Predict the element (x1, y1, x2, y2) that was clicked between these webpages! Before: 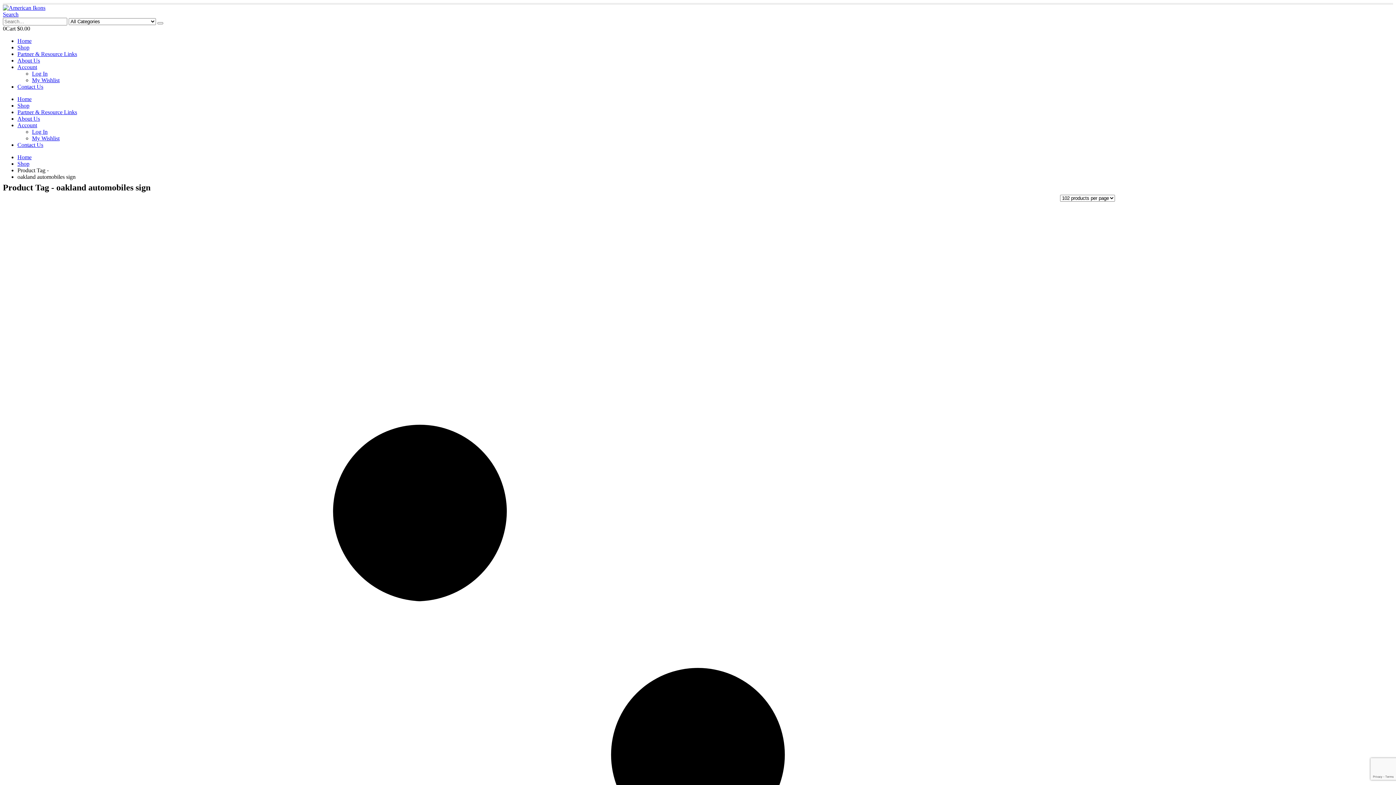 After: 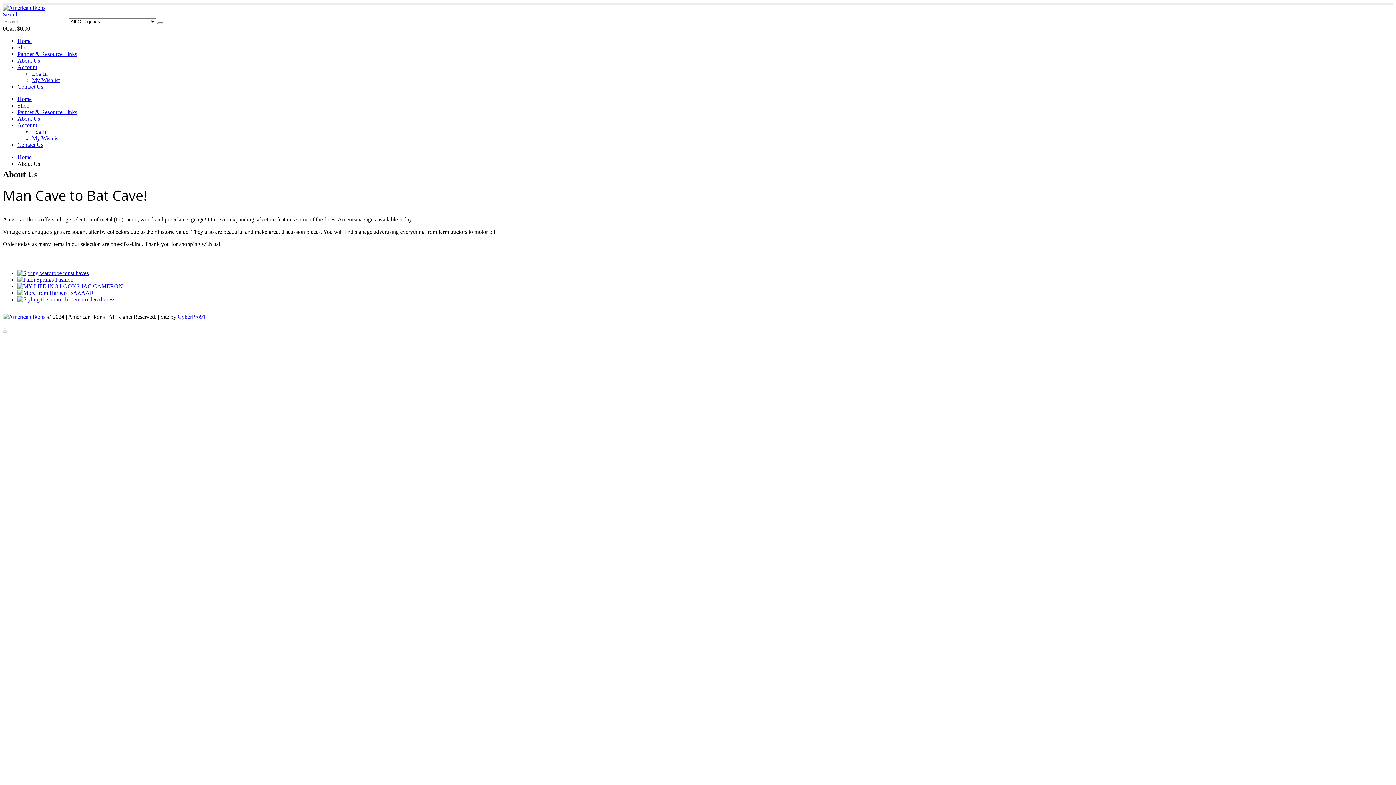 Action: label: About Us bbox: (17, 115, 40, 121)